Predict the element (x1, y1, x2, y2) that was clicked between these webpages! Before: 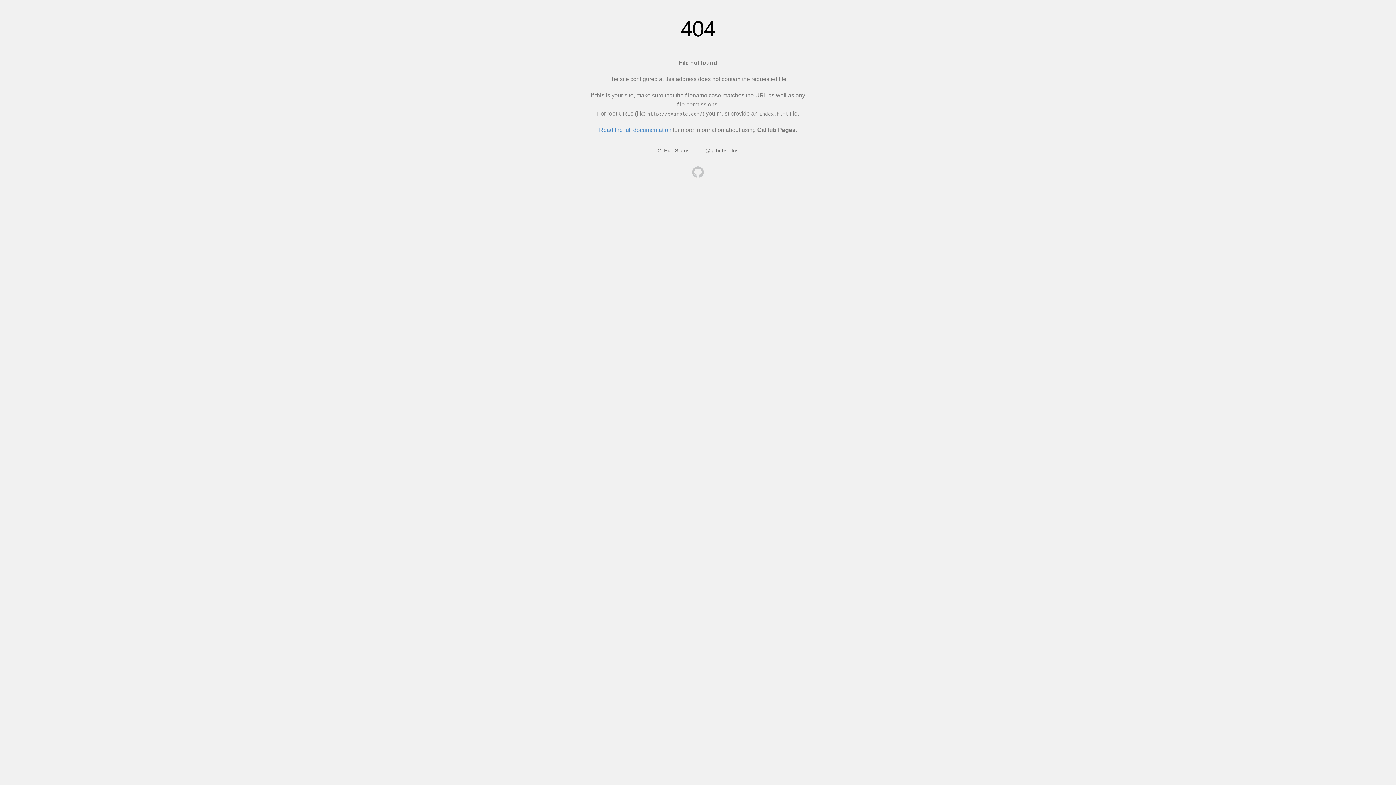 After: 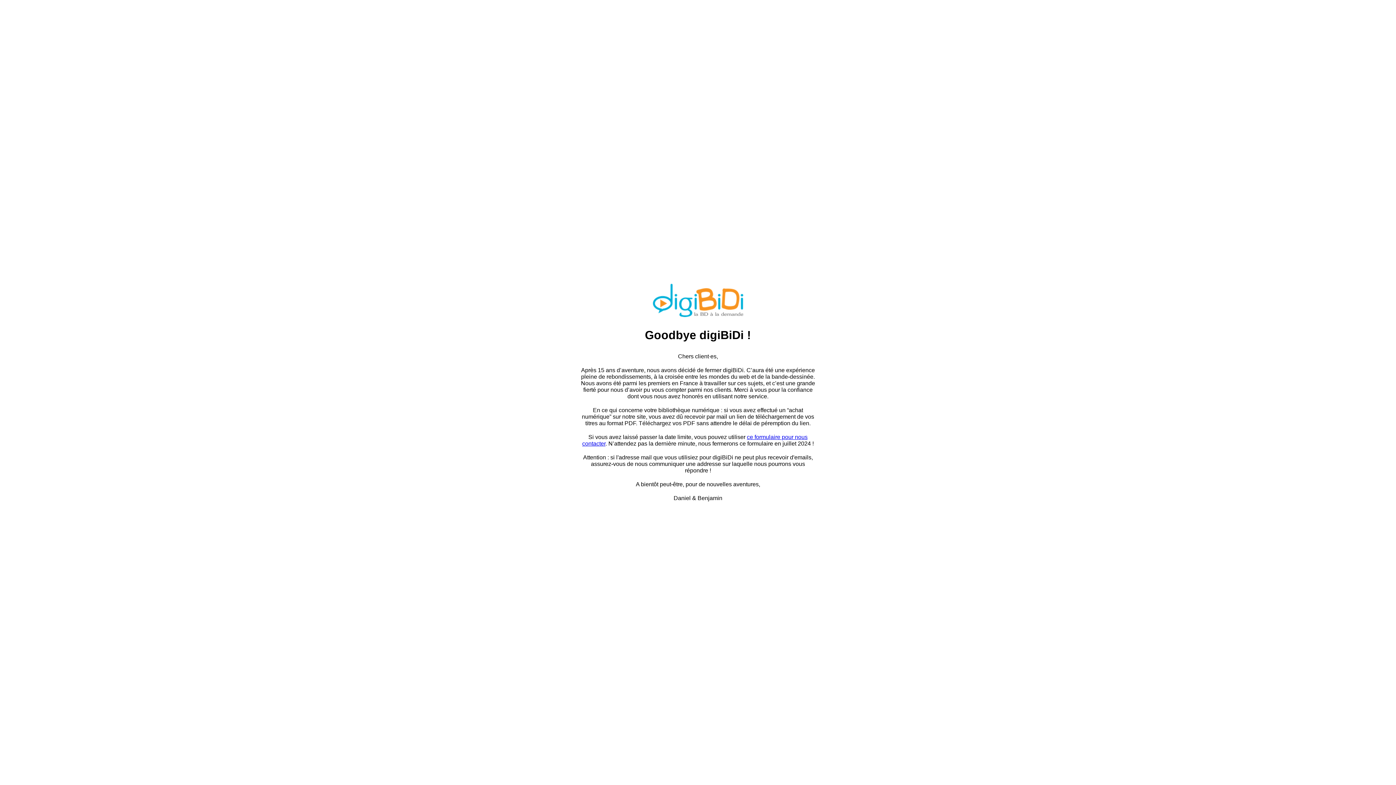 Action: bbox: (692, 166, 704, 179)